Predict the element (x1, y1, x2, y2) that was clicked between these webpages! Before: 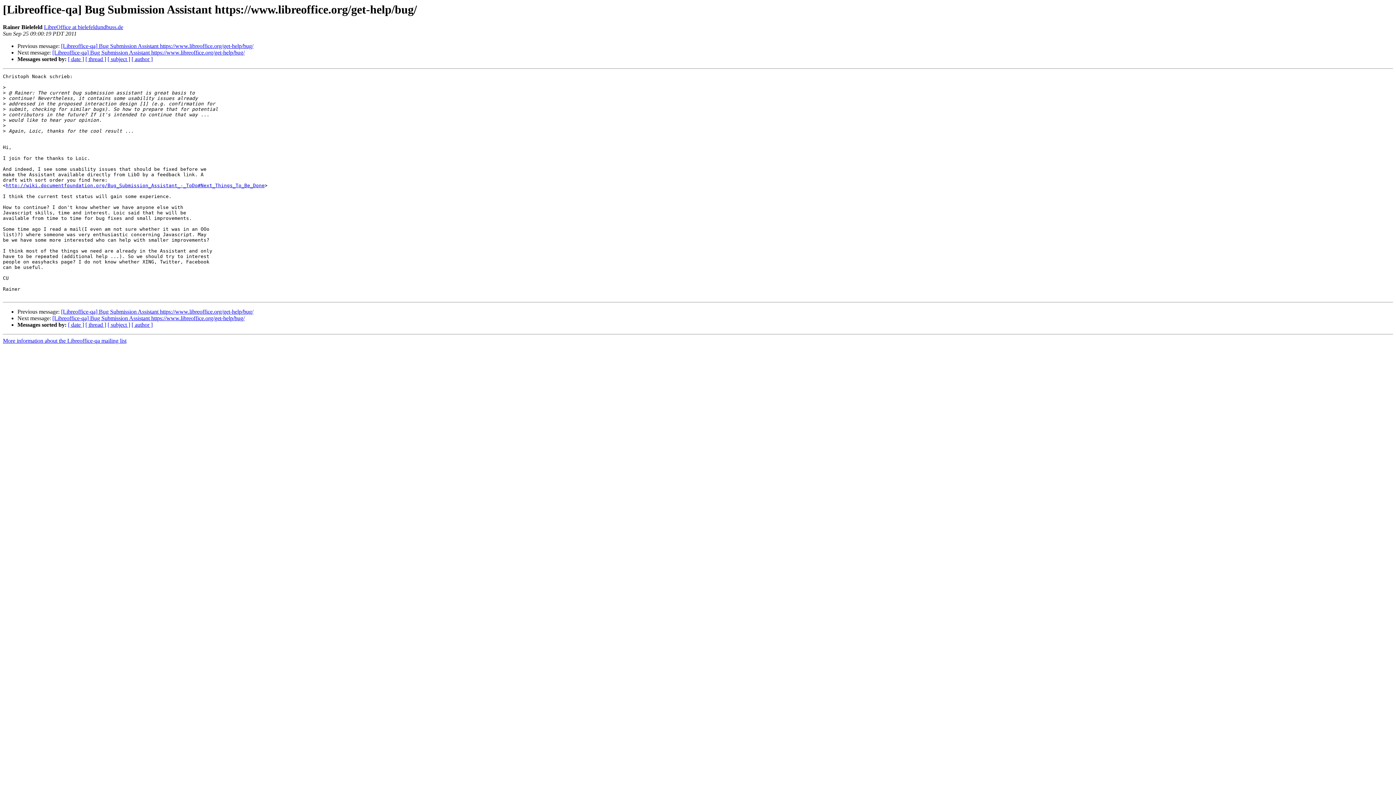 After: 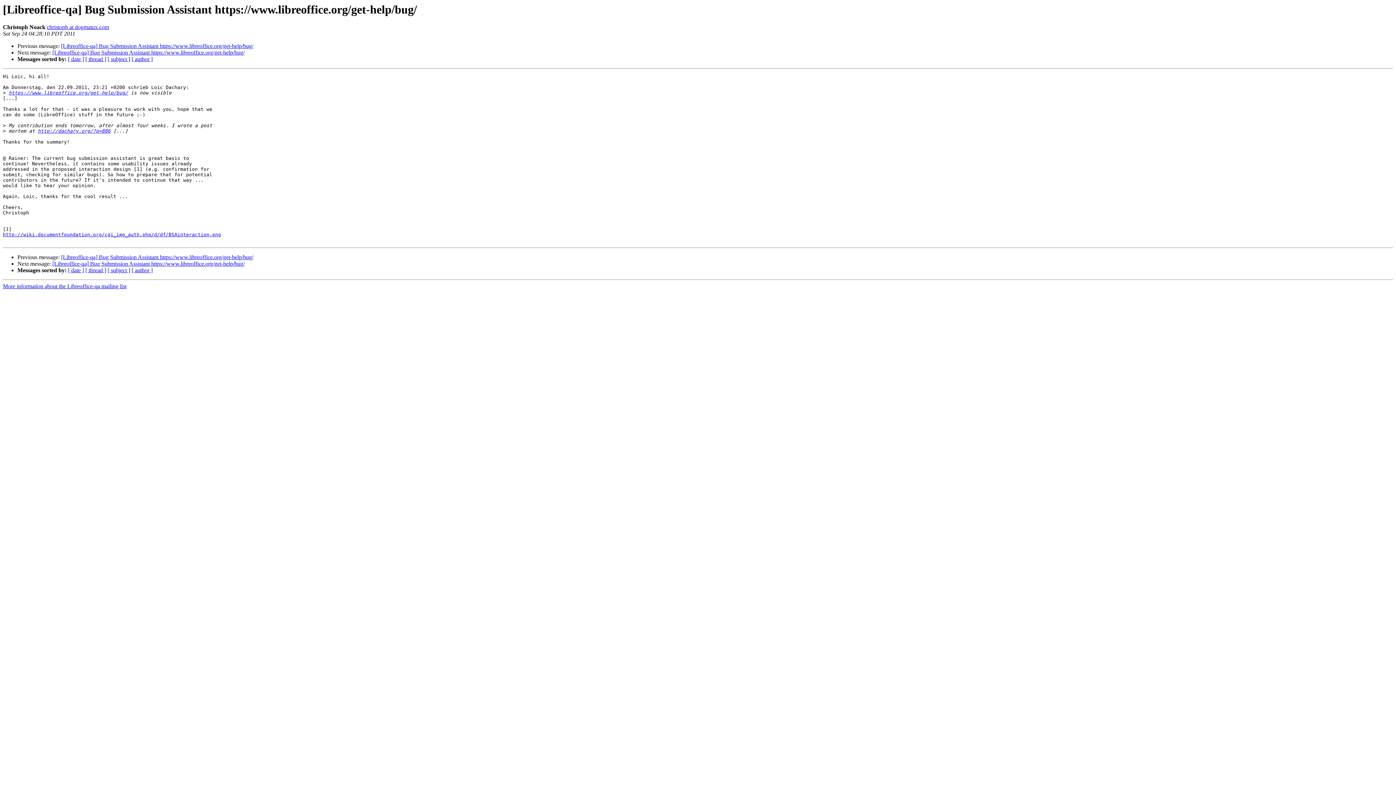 Action: label: [Libreoffice-qa] Bug Submission Assistant https://www.libreoffice.org/get-help/bug/ bbox: (61, 43, 253, 49)